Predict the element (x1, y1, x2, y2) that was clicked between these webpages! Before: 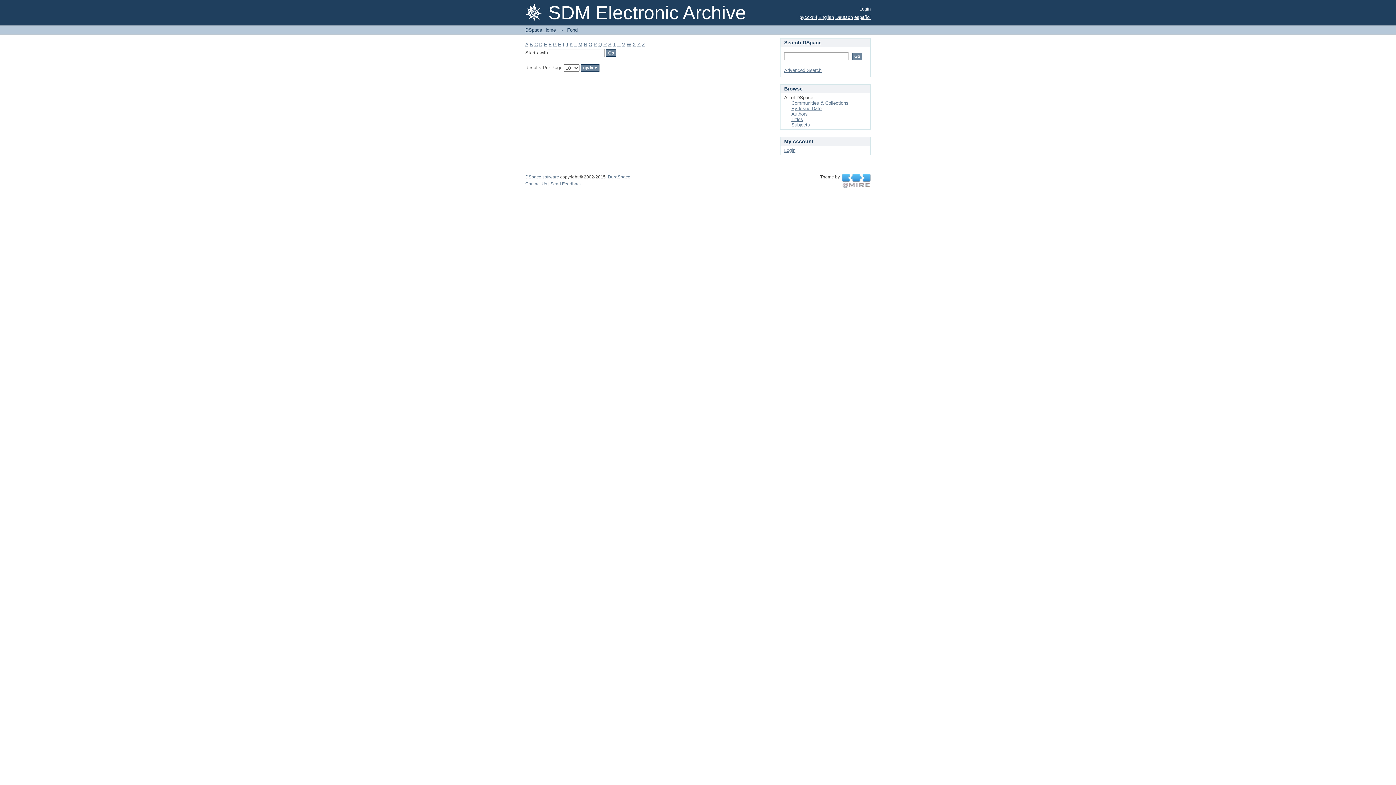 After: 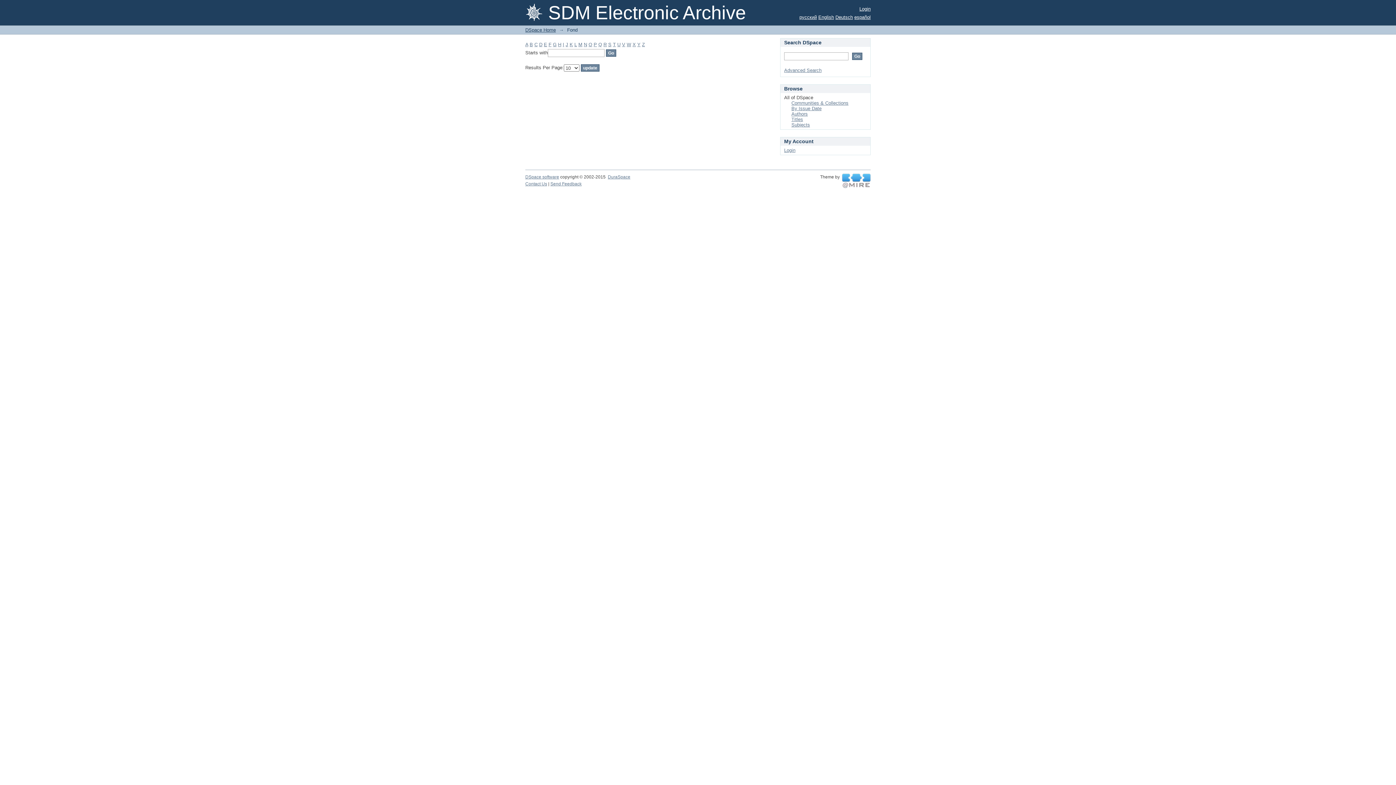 Action: label: H bbox: (558, 41, 561, 47)